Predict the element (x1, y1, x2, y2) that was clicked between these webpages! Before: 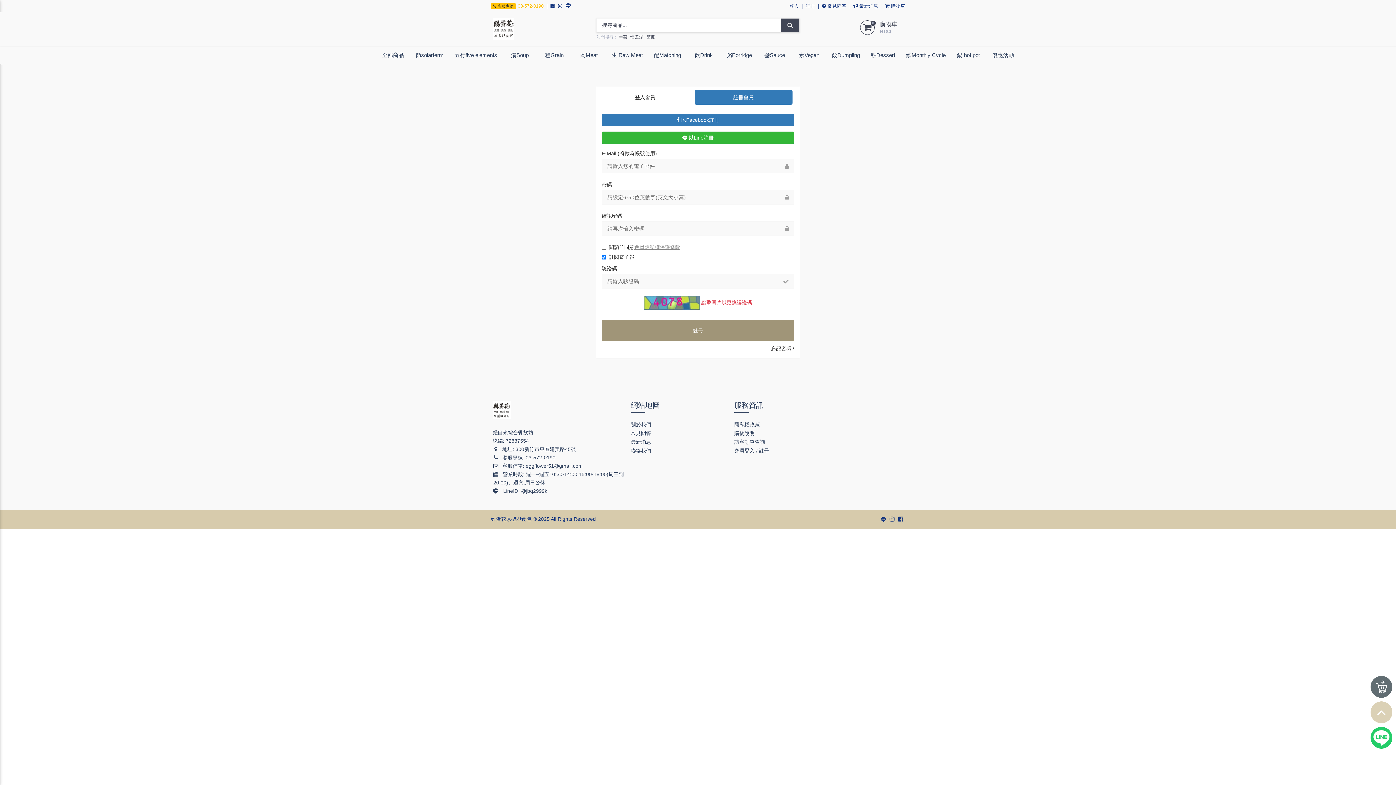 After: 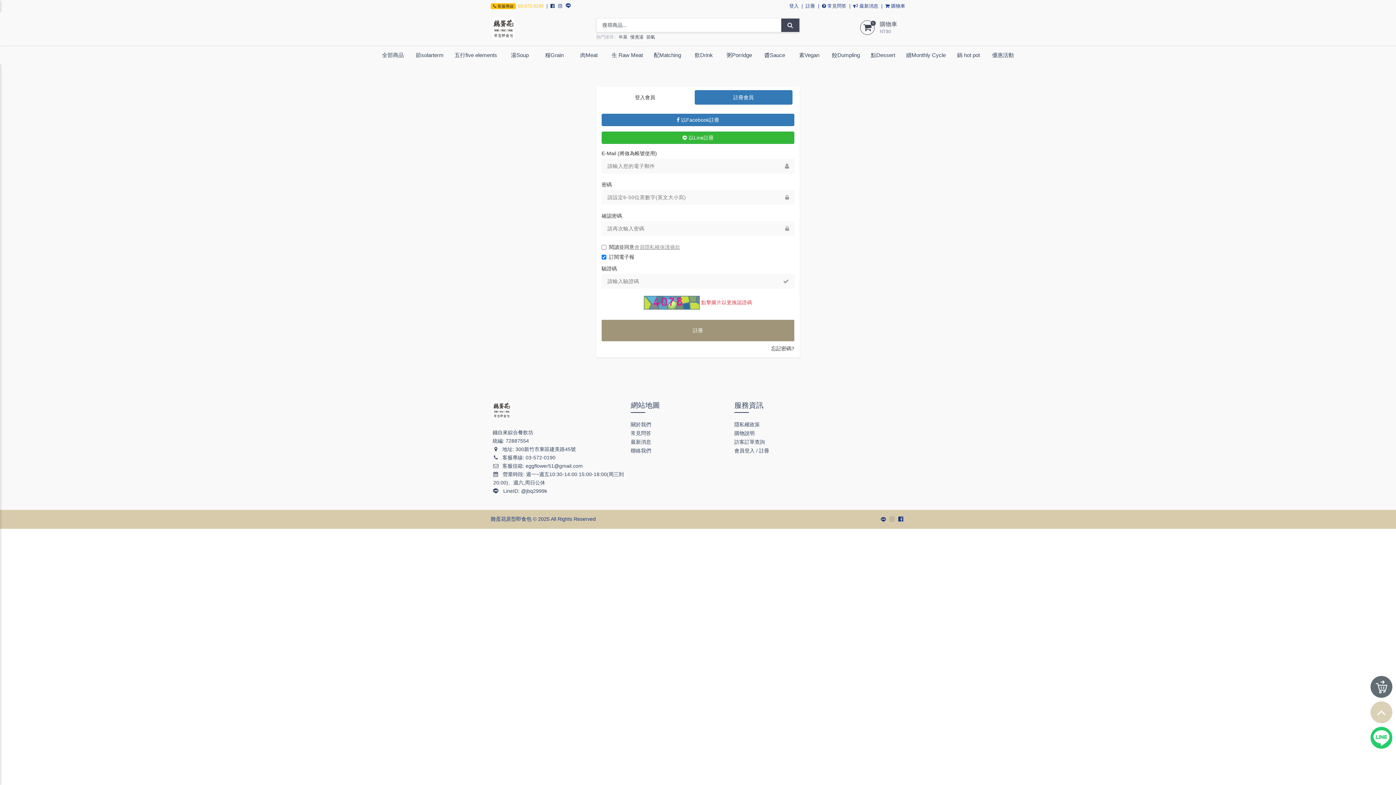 Action: bbox: (889, 515, 894, 523)